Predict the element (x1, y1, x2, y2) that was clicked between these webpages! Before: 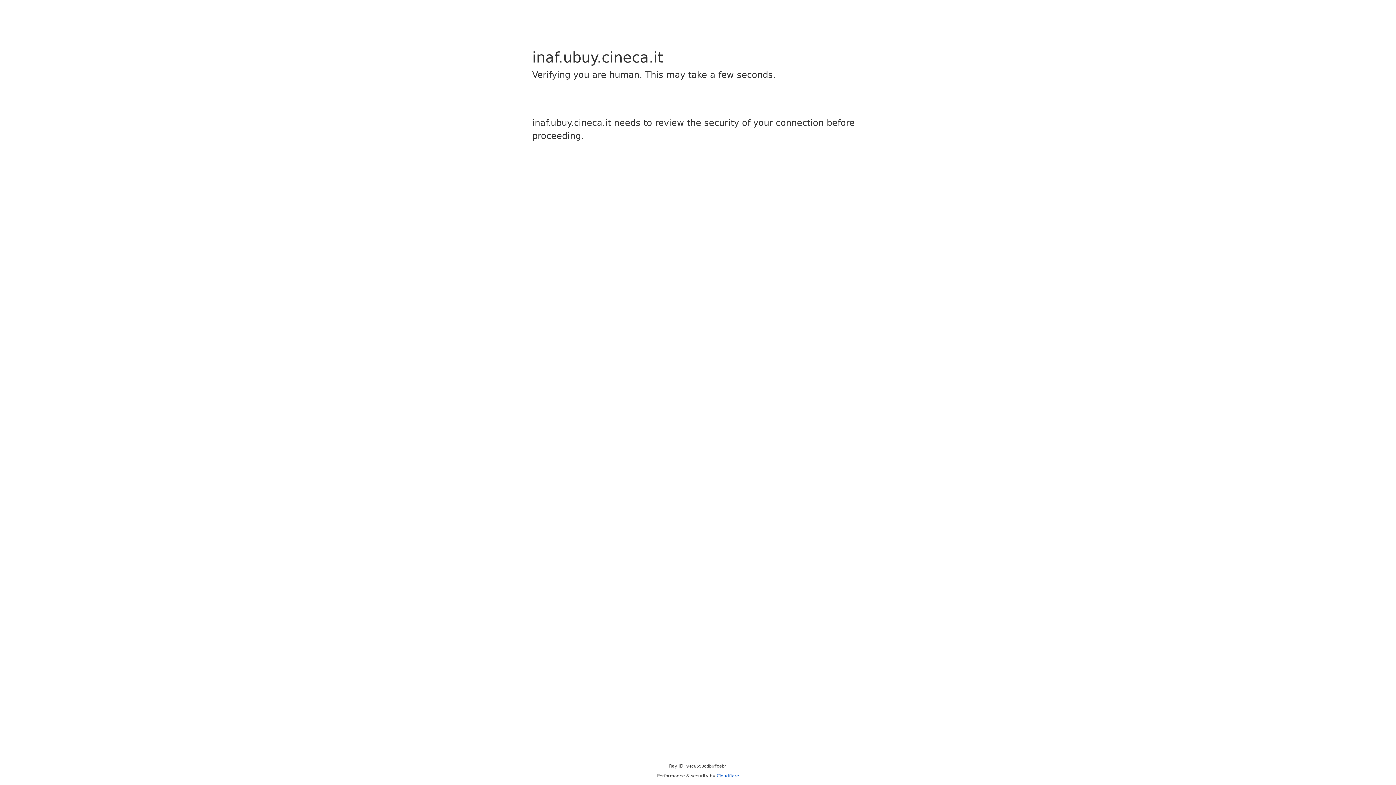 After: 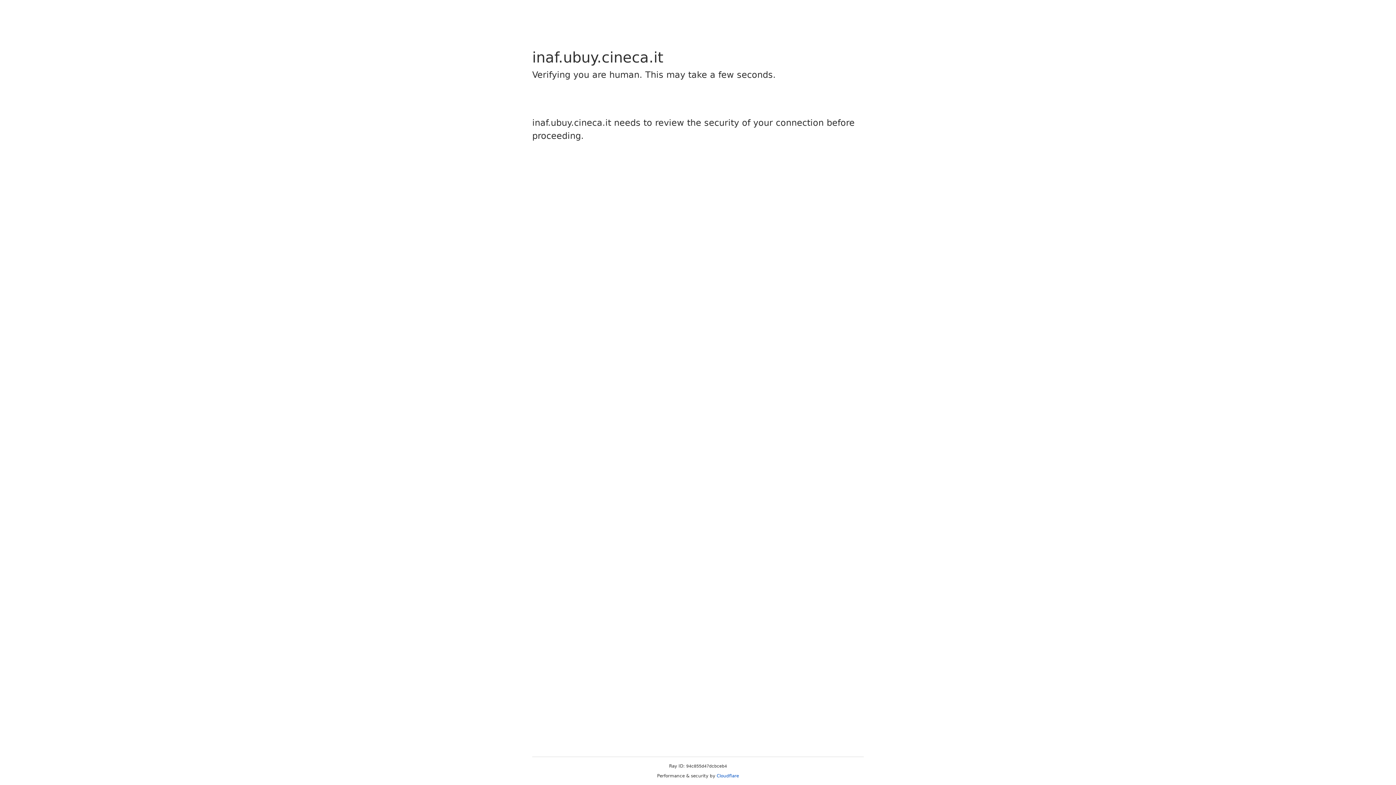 Action: label: Cloudflare bbox: (716, 773, 739, 778)